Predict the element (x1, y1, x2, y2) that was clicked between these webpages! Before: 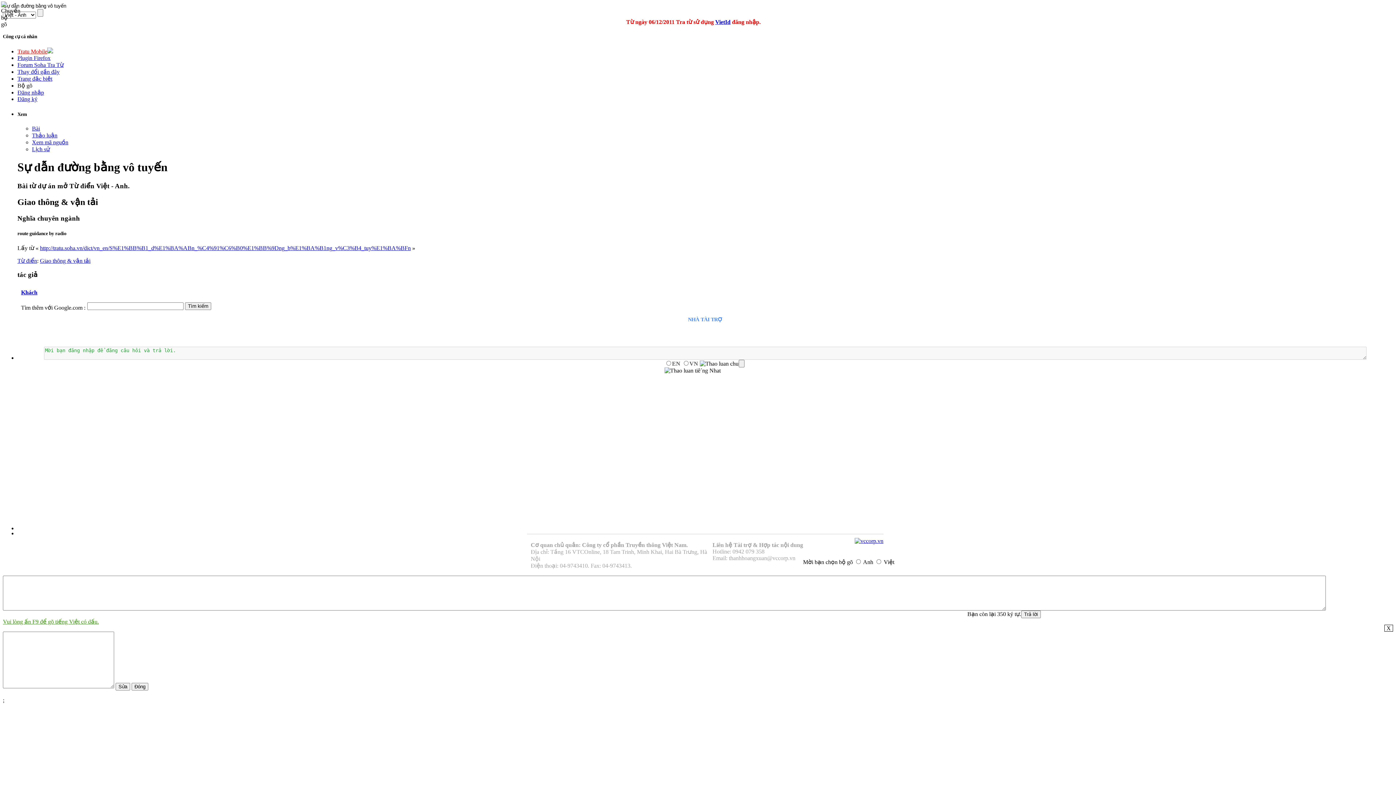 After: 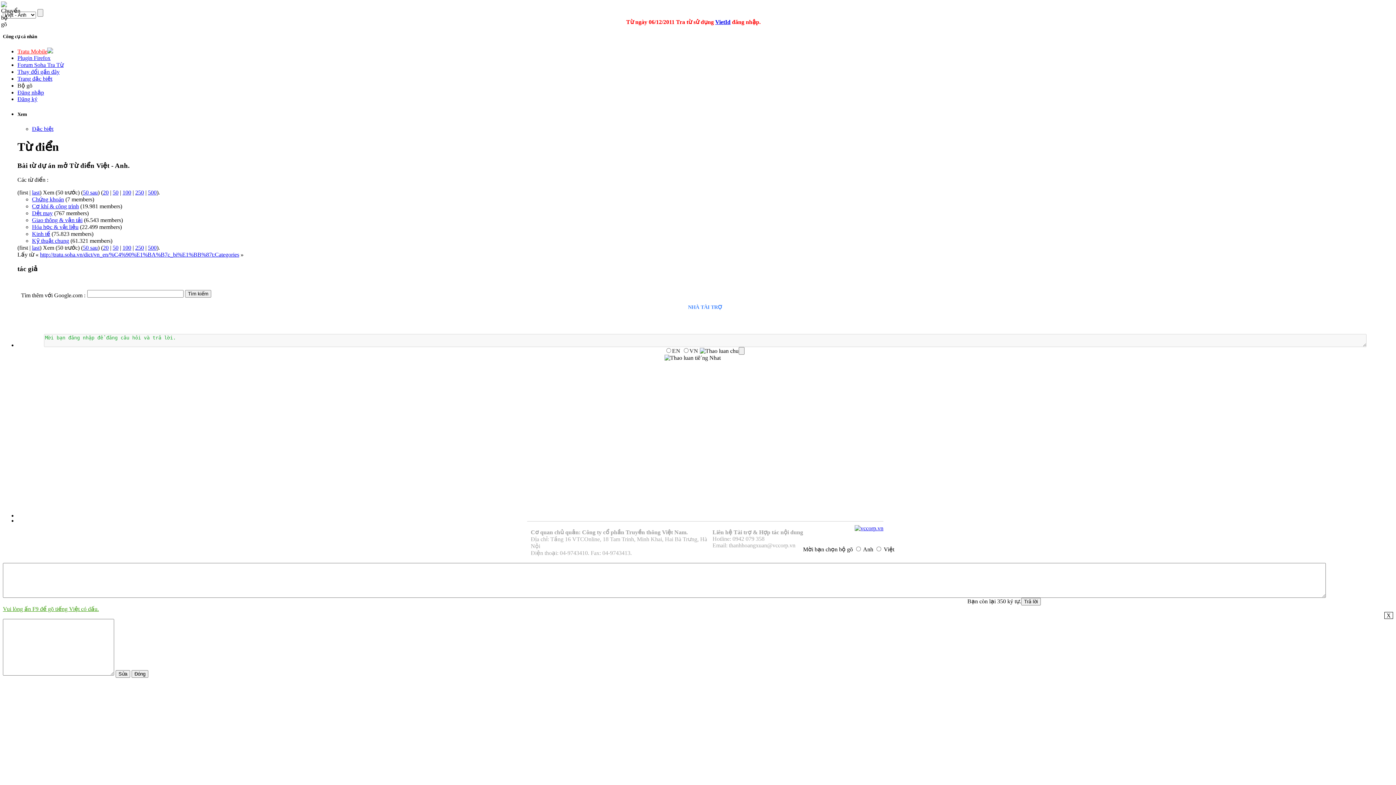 Action: bbox: (17, 257, 37, 263) label: Từ điển